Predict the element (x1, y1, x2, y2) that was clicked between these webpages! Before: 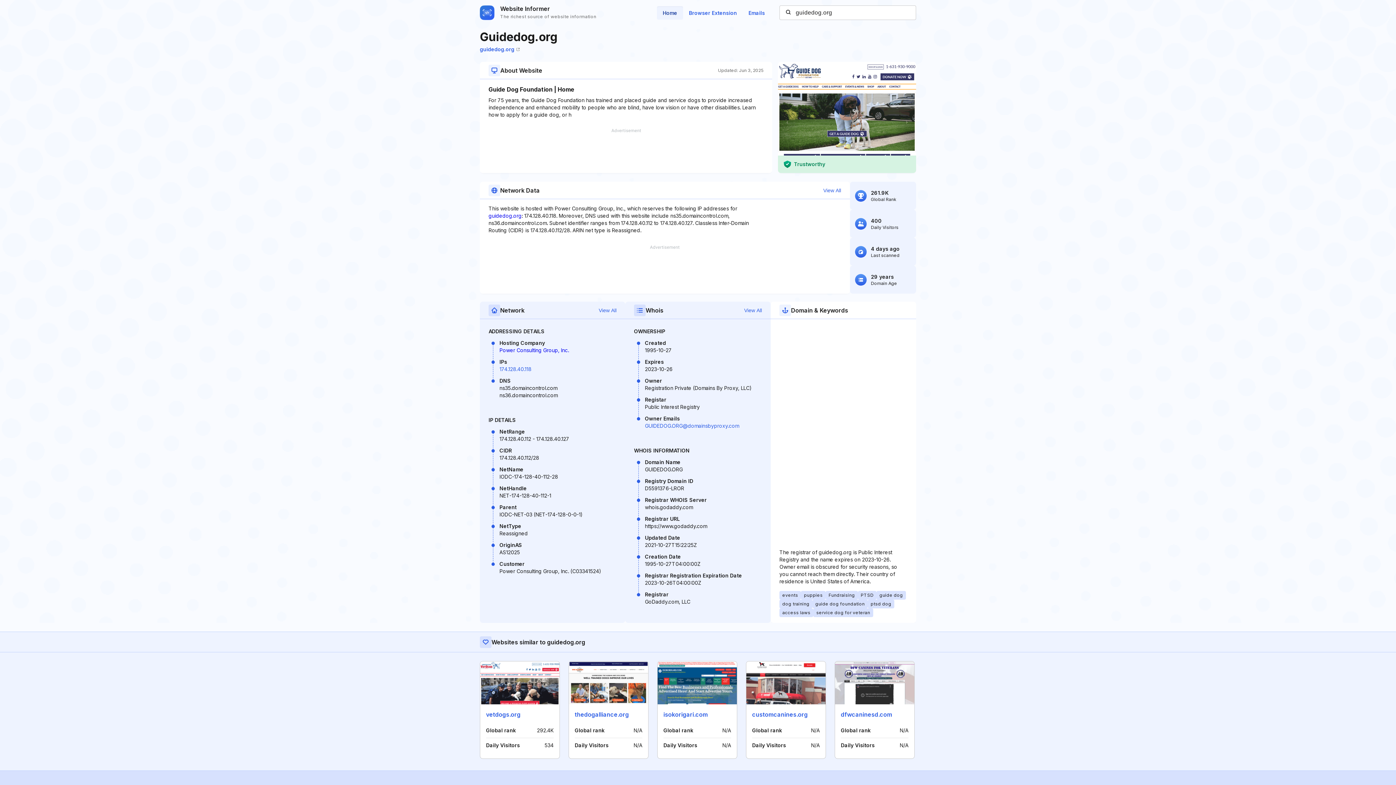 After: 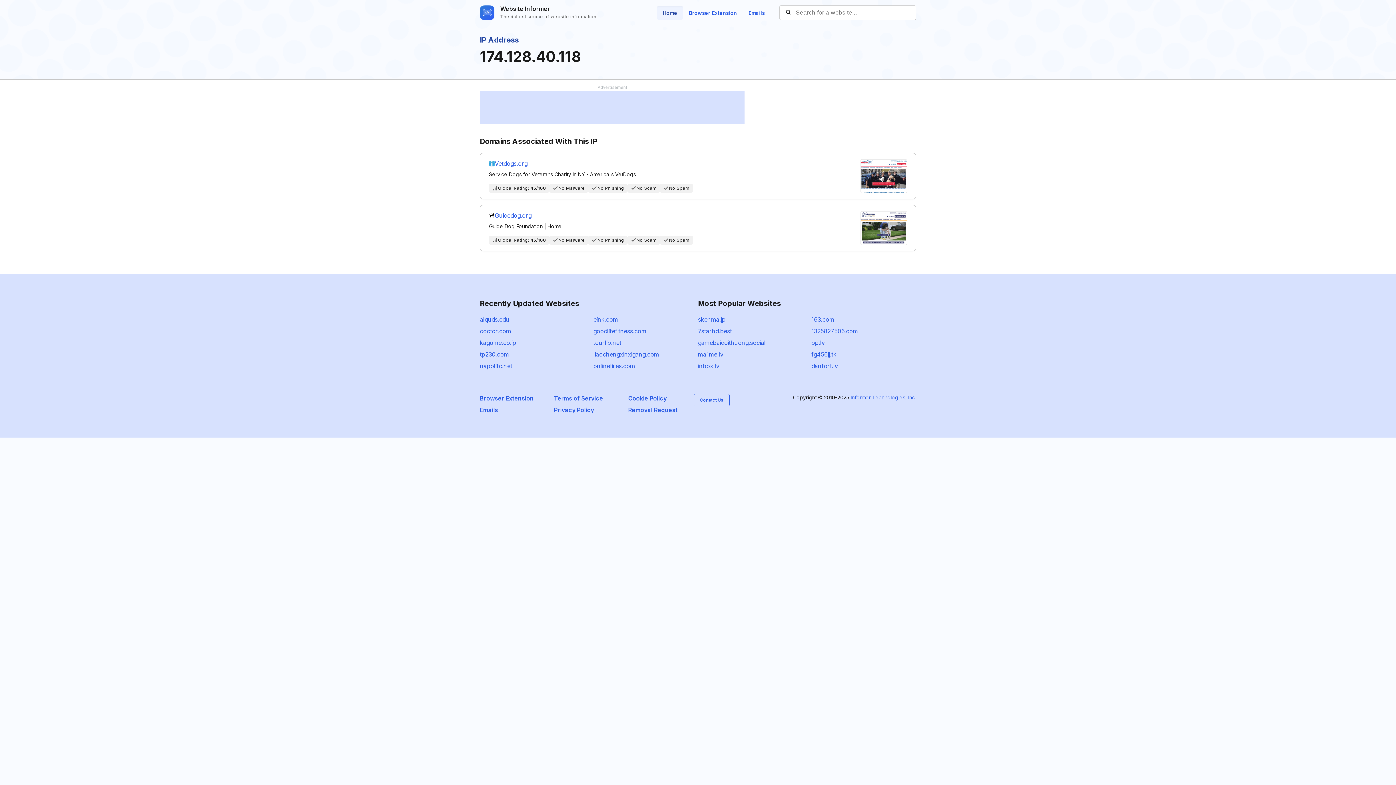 Action: bbox: (499, 366, 531, 372) label: 174.128.40.118